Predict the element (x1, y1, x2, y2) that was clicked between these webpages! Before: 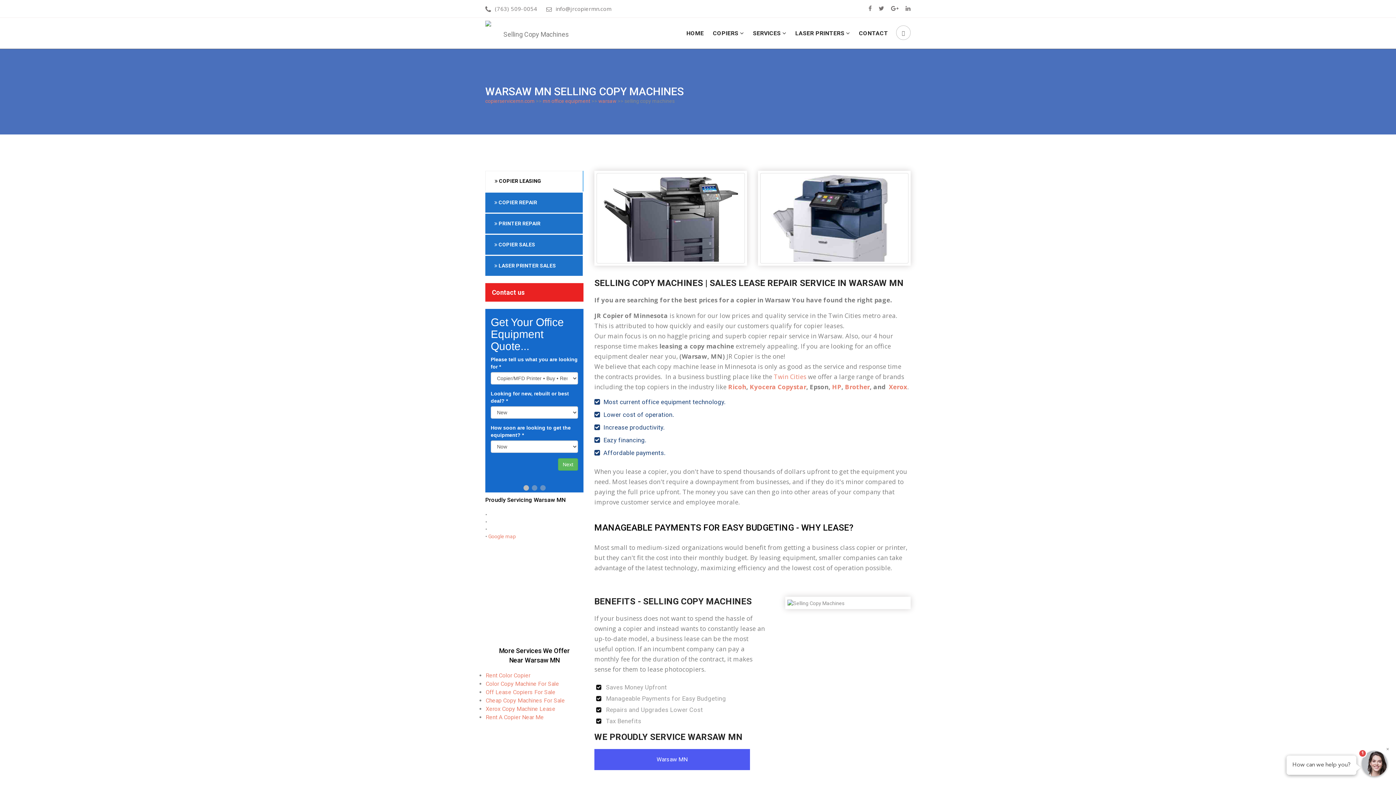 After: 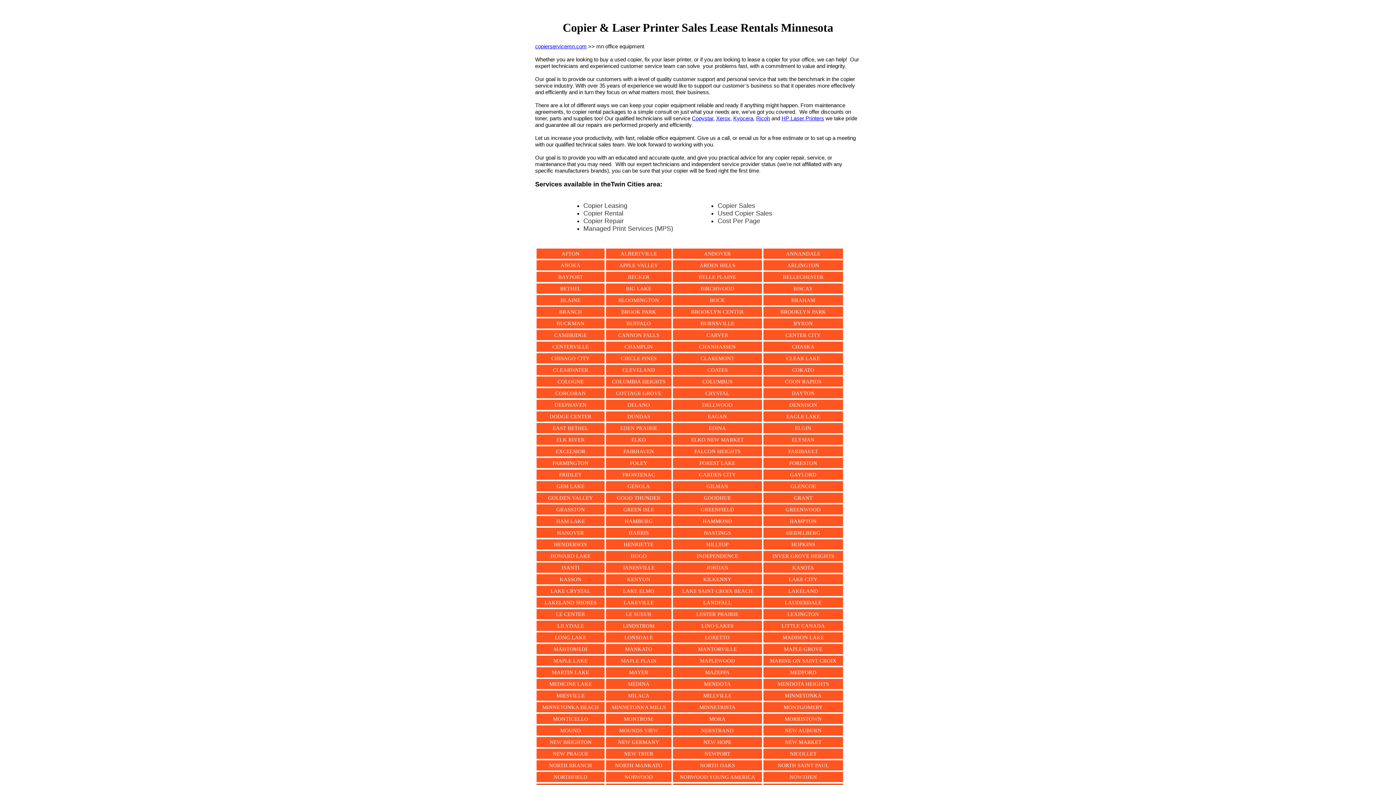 Action: bbox: (542, 98, 590, 104) label: mn office equipment